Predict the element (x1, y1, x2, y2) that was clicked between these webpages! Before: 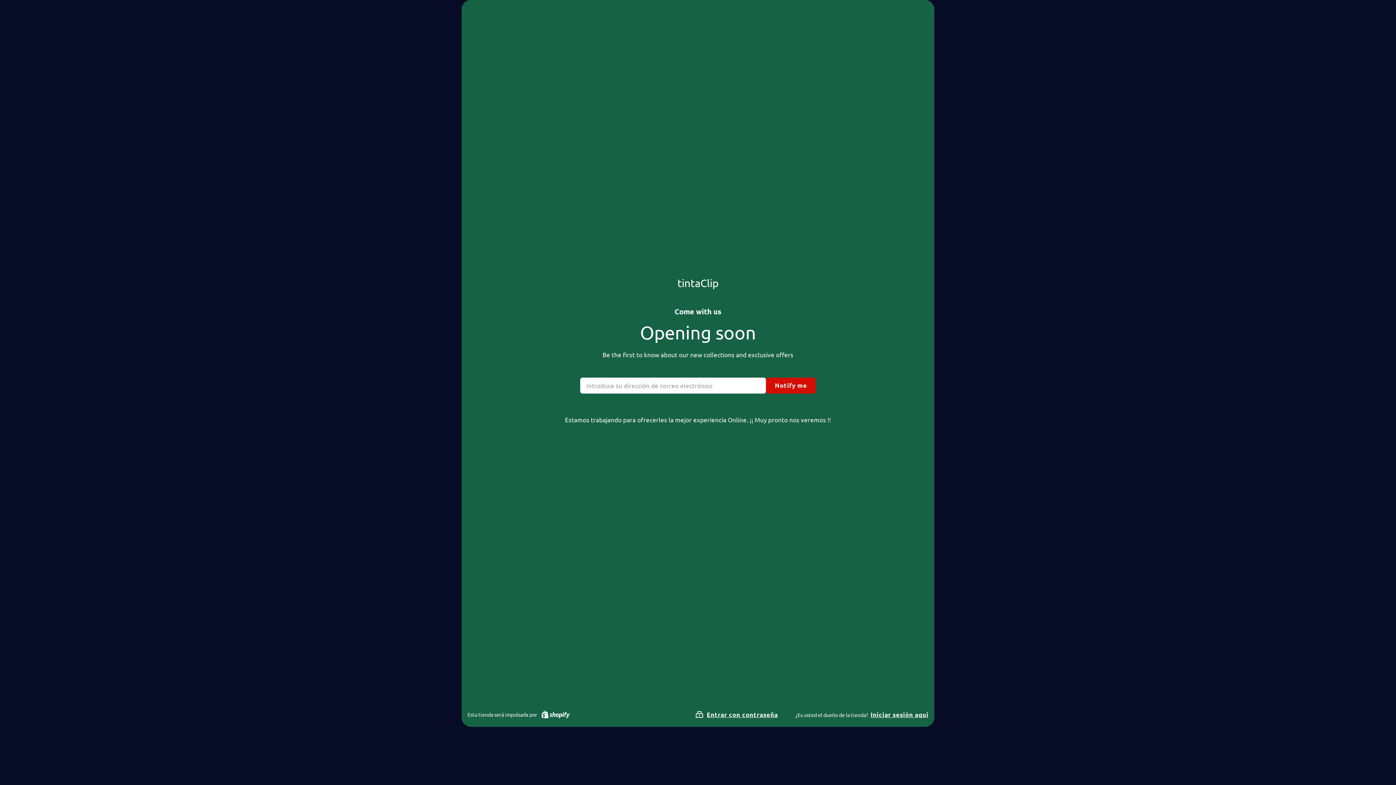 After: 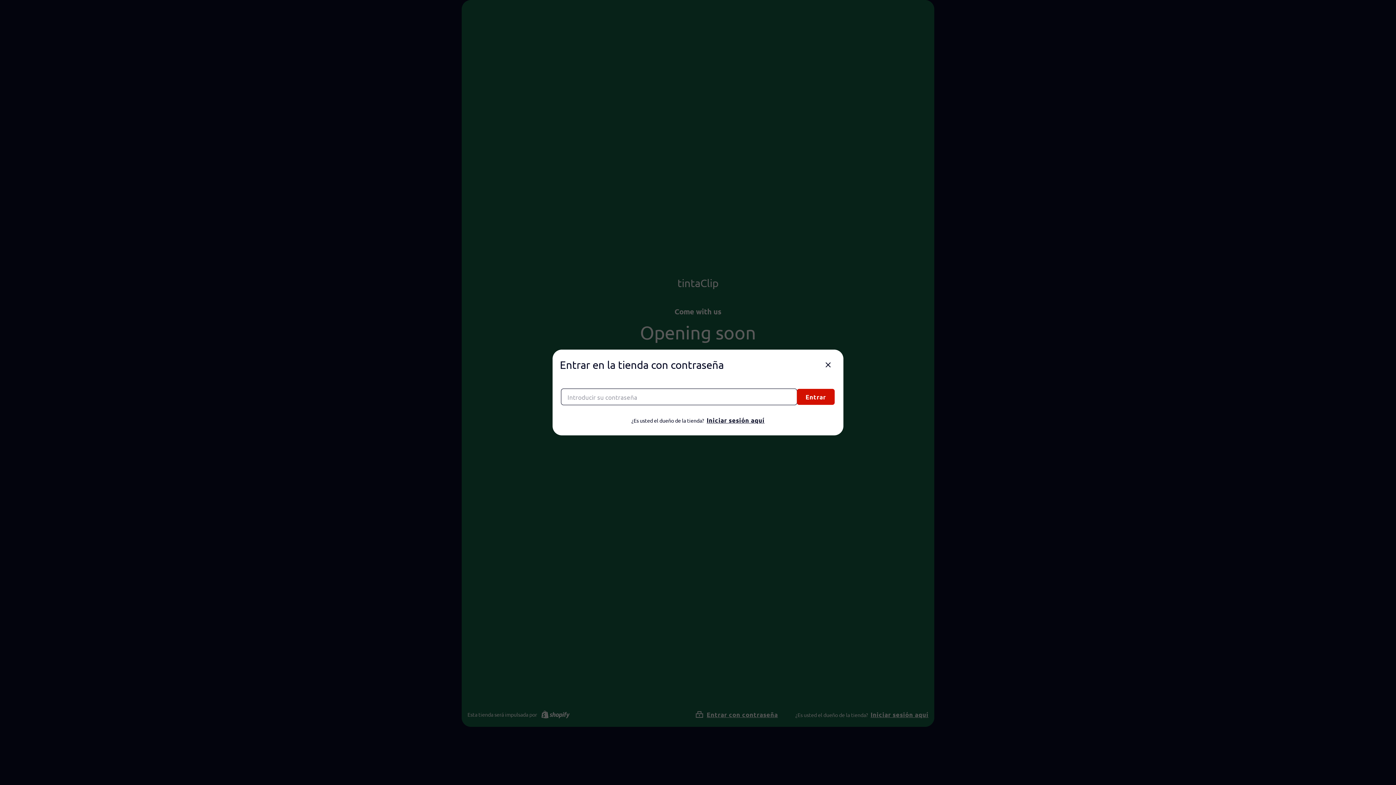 Action: label: Entrar con contraseña bbox: (695, 708, 795, 721)